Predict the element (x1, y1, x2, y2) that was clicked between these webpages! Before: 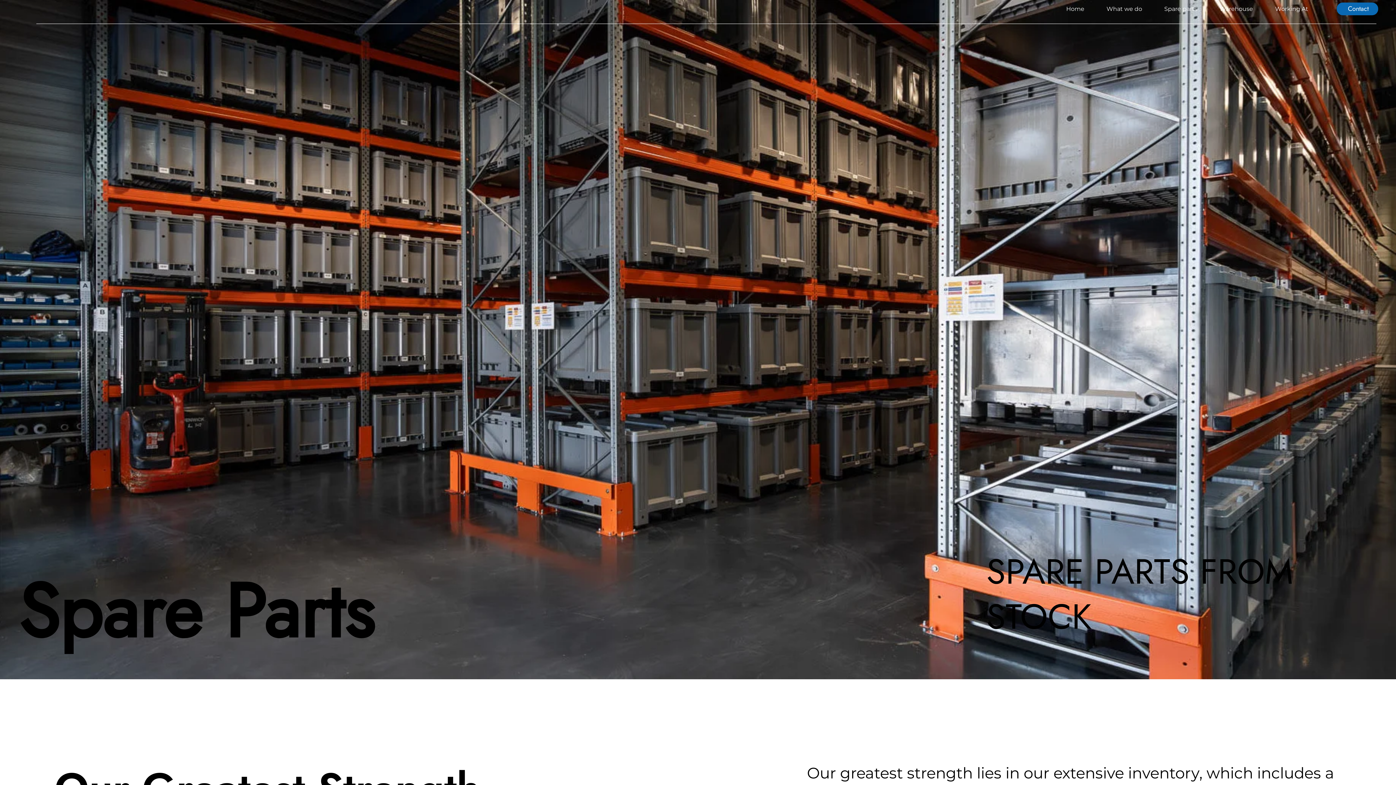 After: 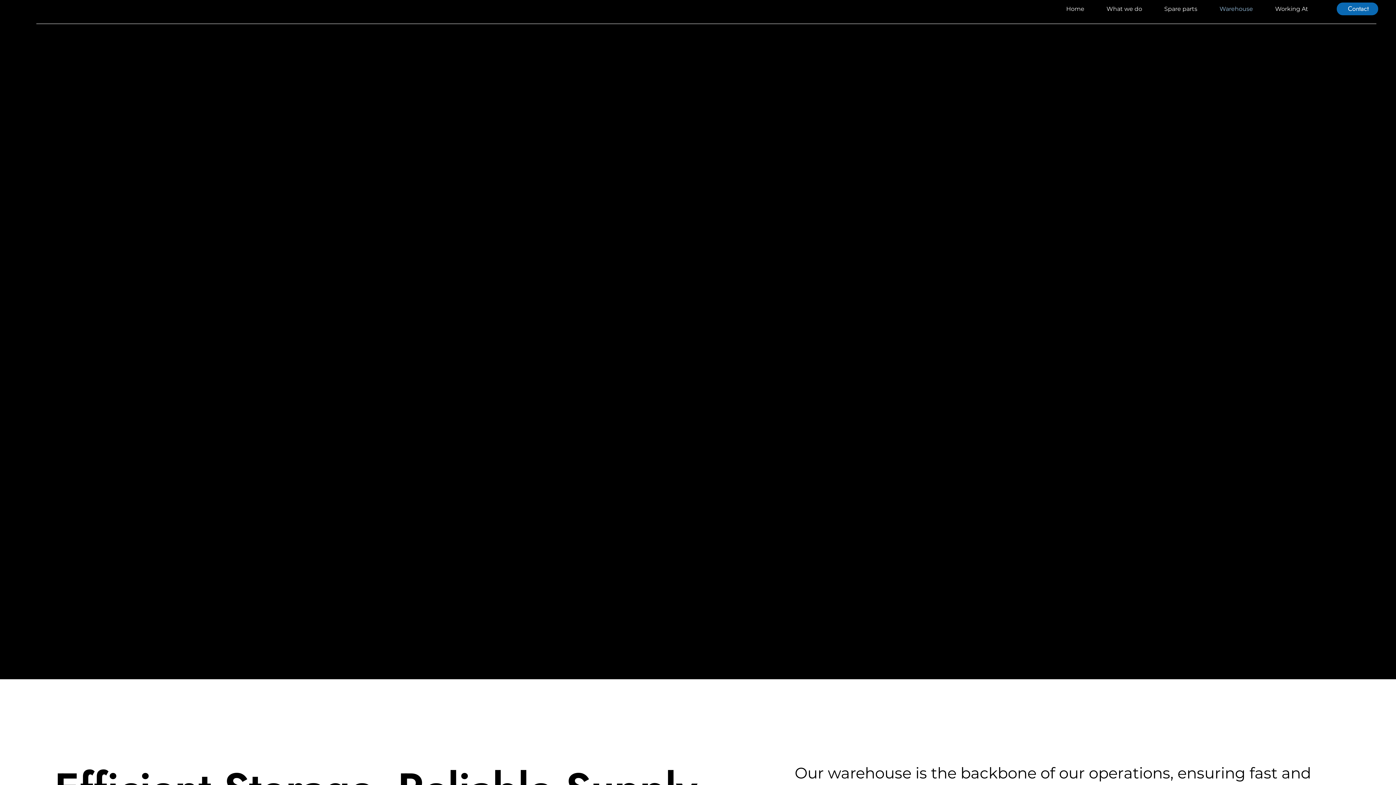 Action: label: Warehouse bbox: (1210, 1, 1262, 16)